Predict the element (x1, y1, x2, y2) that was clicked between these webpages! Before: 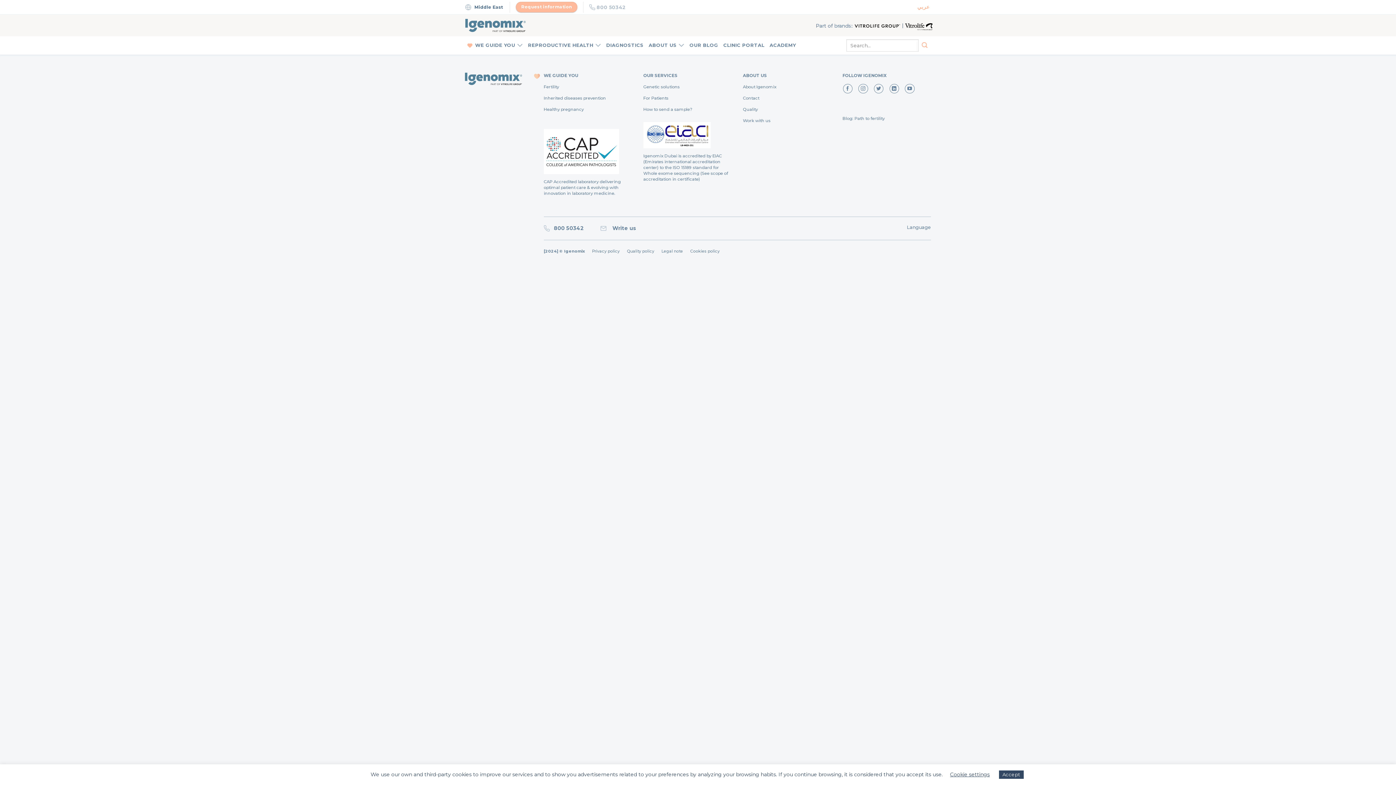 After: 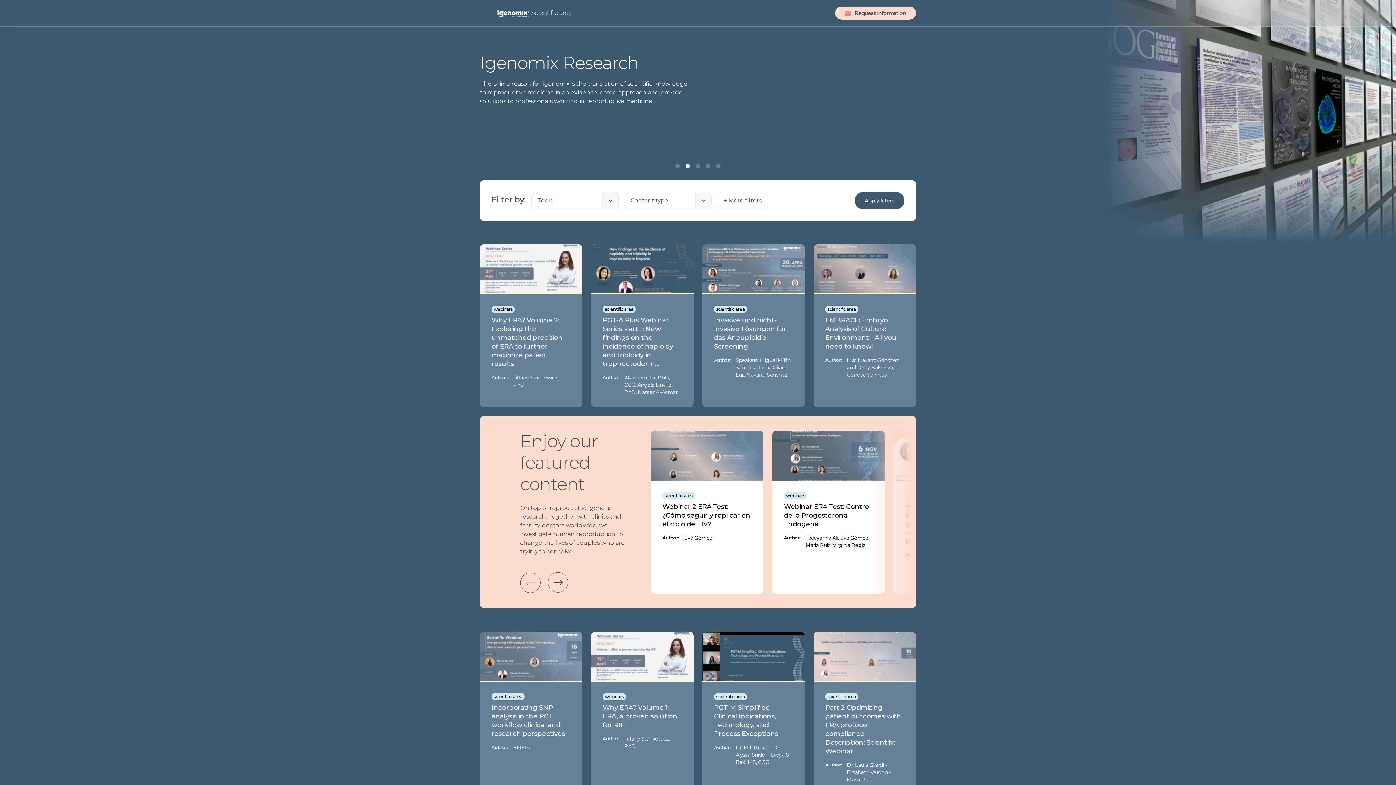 Action: label: ACADEMY bbox: (769, 38, 795, 52)